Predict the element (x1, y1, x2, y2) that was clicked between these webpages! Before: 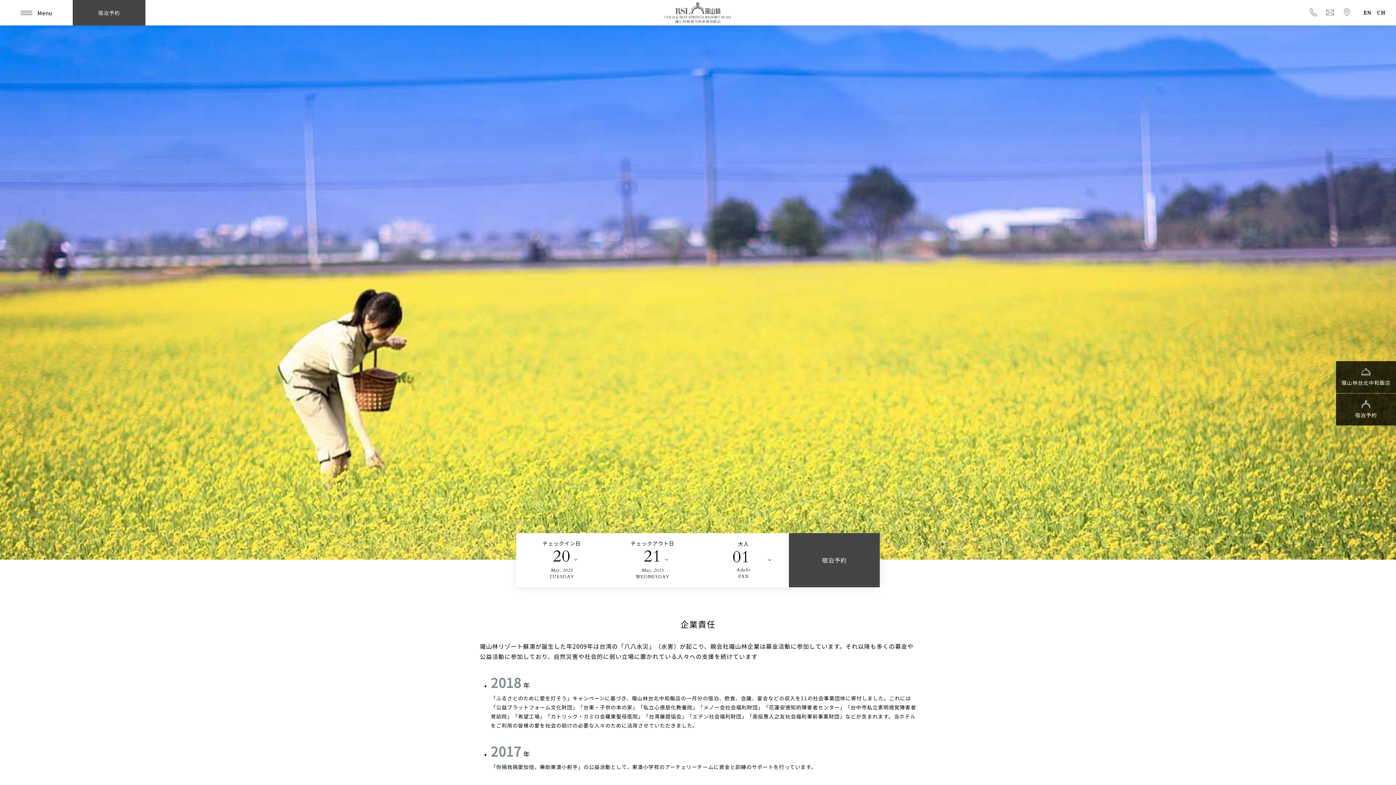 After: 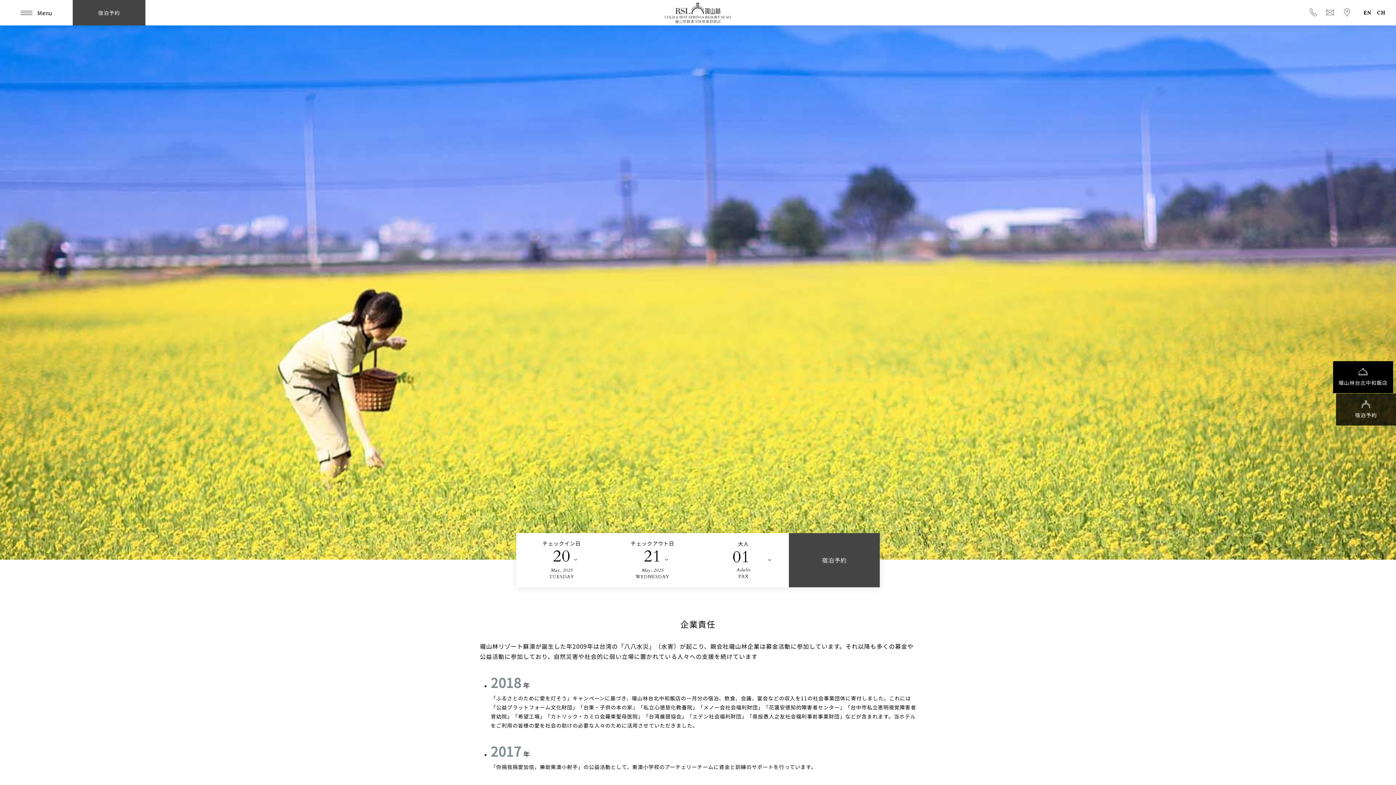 Action: bbox: (1336, 361, 1396, 393) label: 瓏山林台北中和飯店